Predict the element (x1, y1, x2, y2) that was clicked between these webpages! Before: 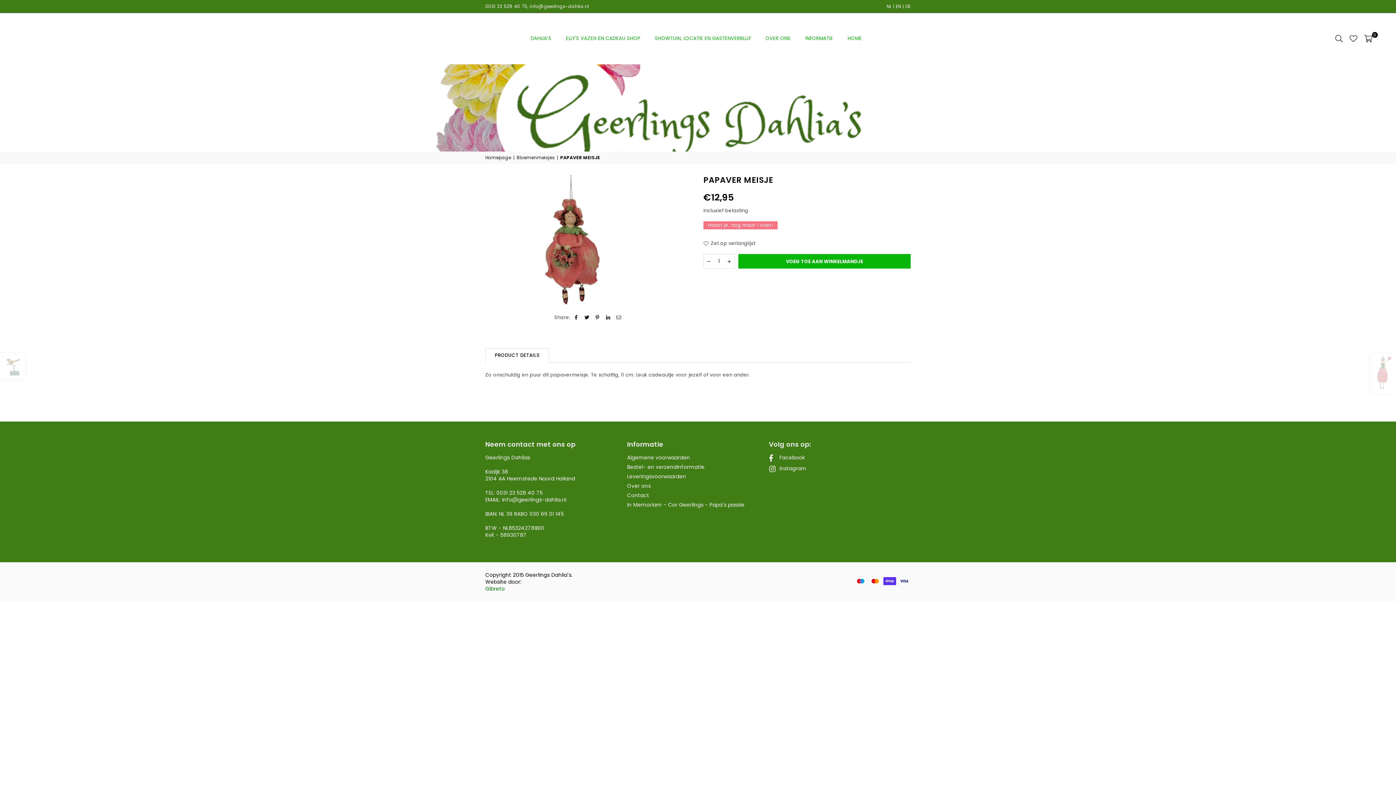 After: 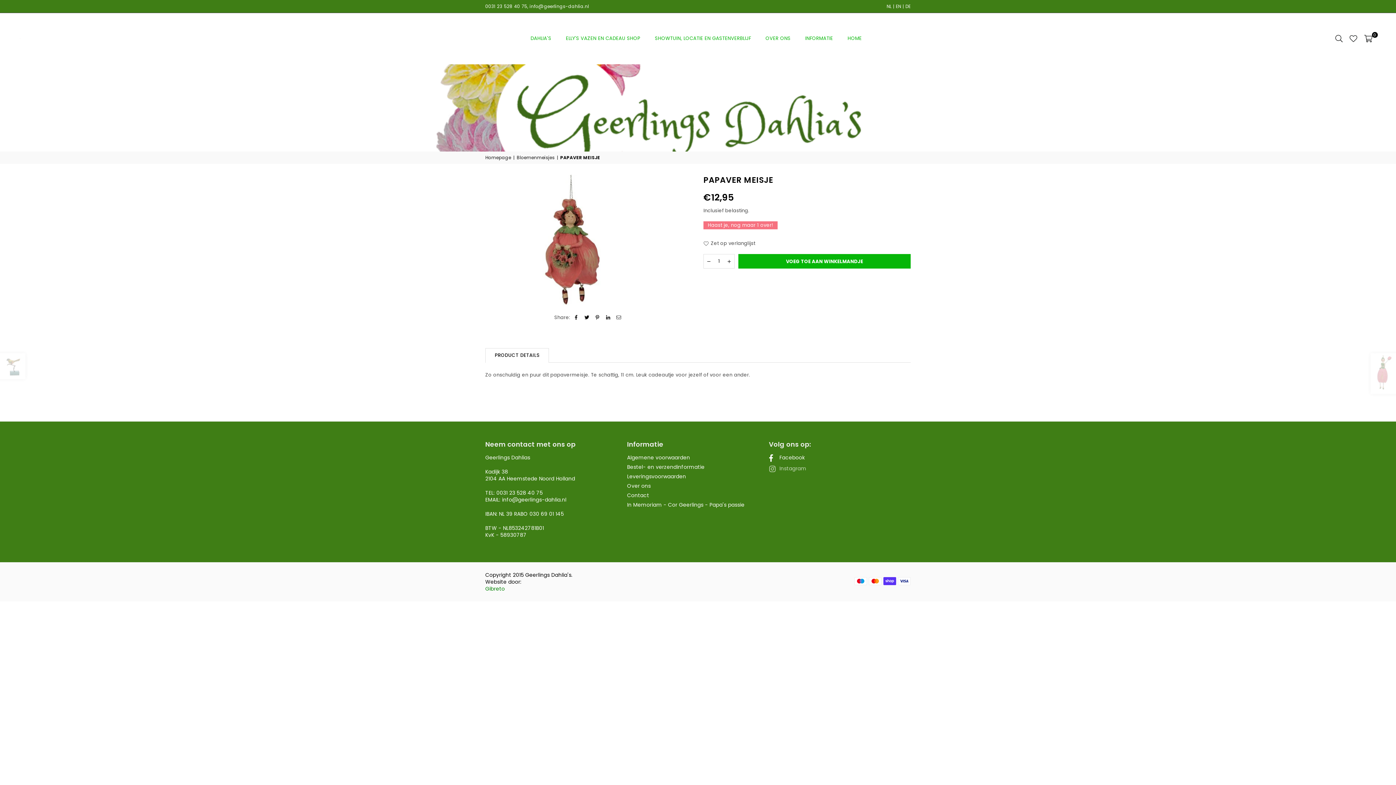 Action: label: Instagram bbox: (766, 465, 809, 472)